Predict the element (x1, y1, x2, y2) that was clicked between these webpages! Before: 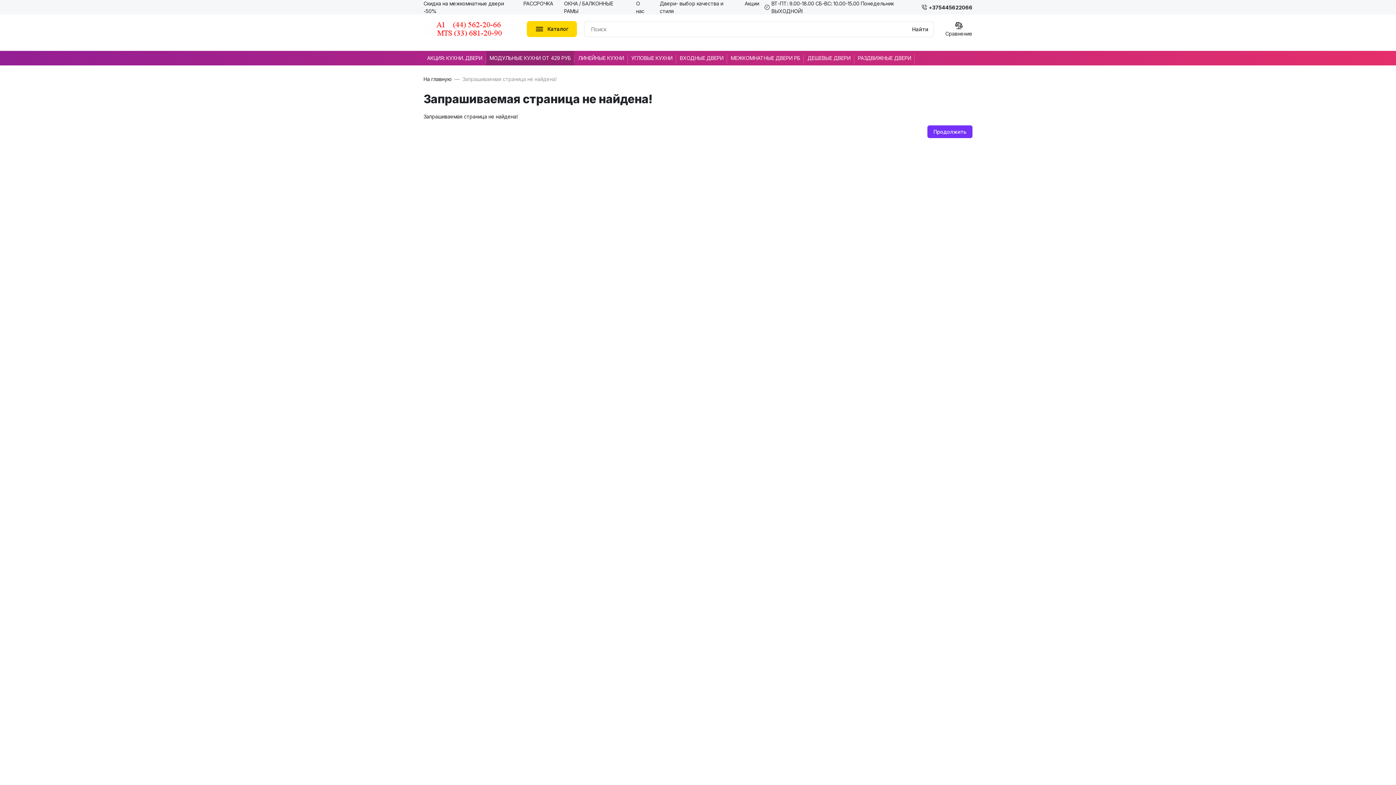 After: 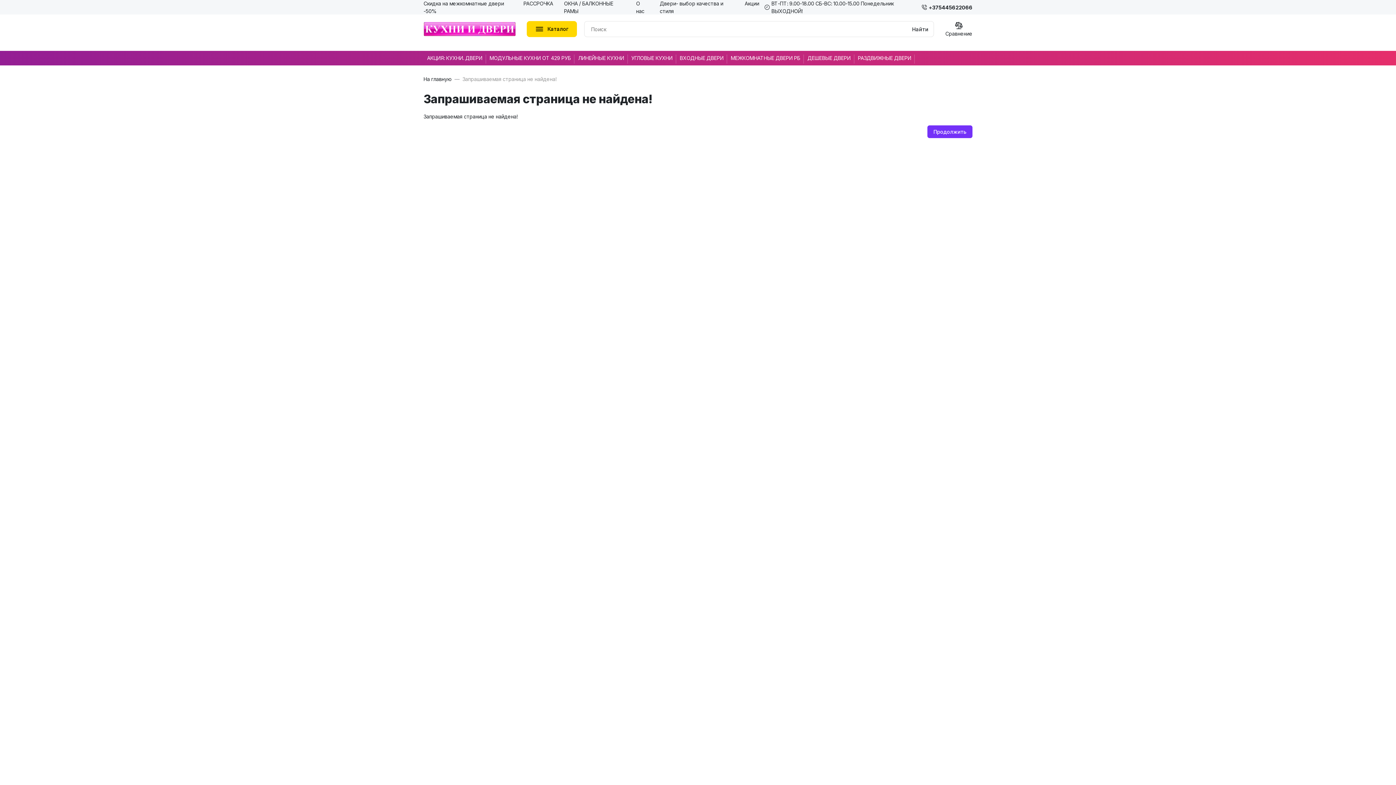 Action: bbox: (636, 0, 649, 14) label: О нас